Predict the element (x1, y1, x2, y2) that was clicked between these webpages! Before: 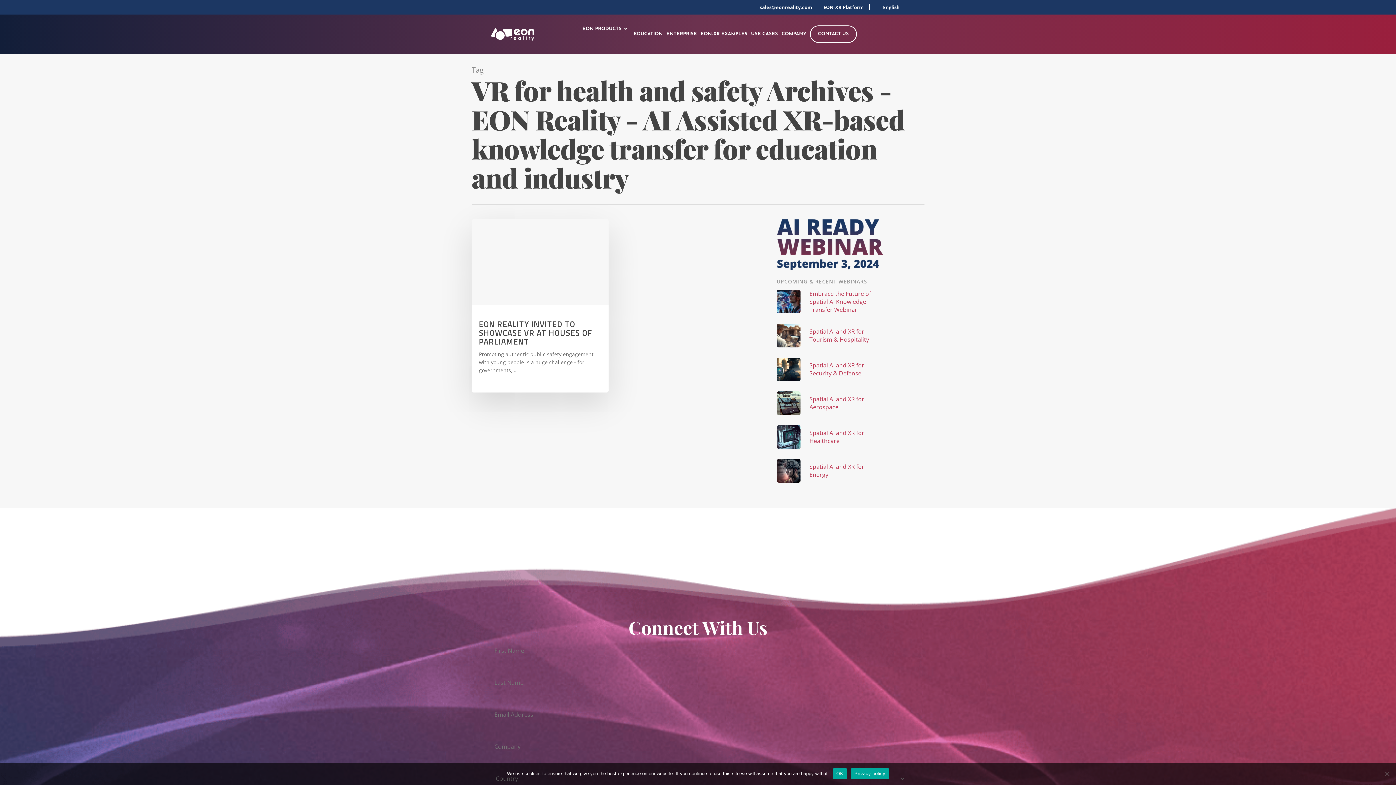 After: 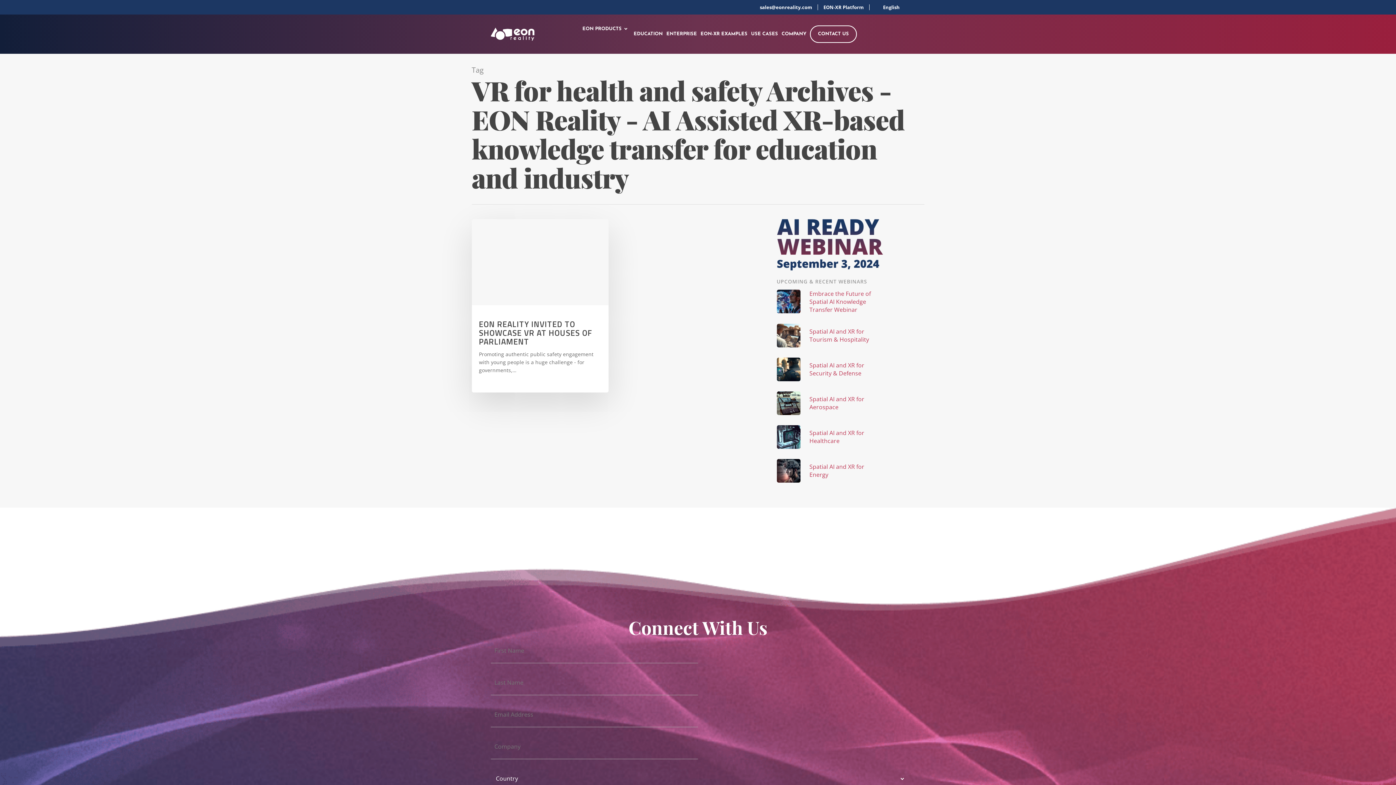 Action: bbox: (832, 768, 847, 779) label: OK